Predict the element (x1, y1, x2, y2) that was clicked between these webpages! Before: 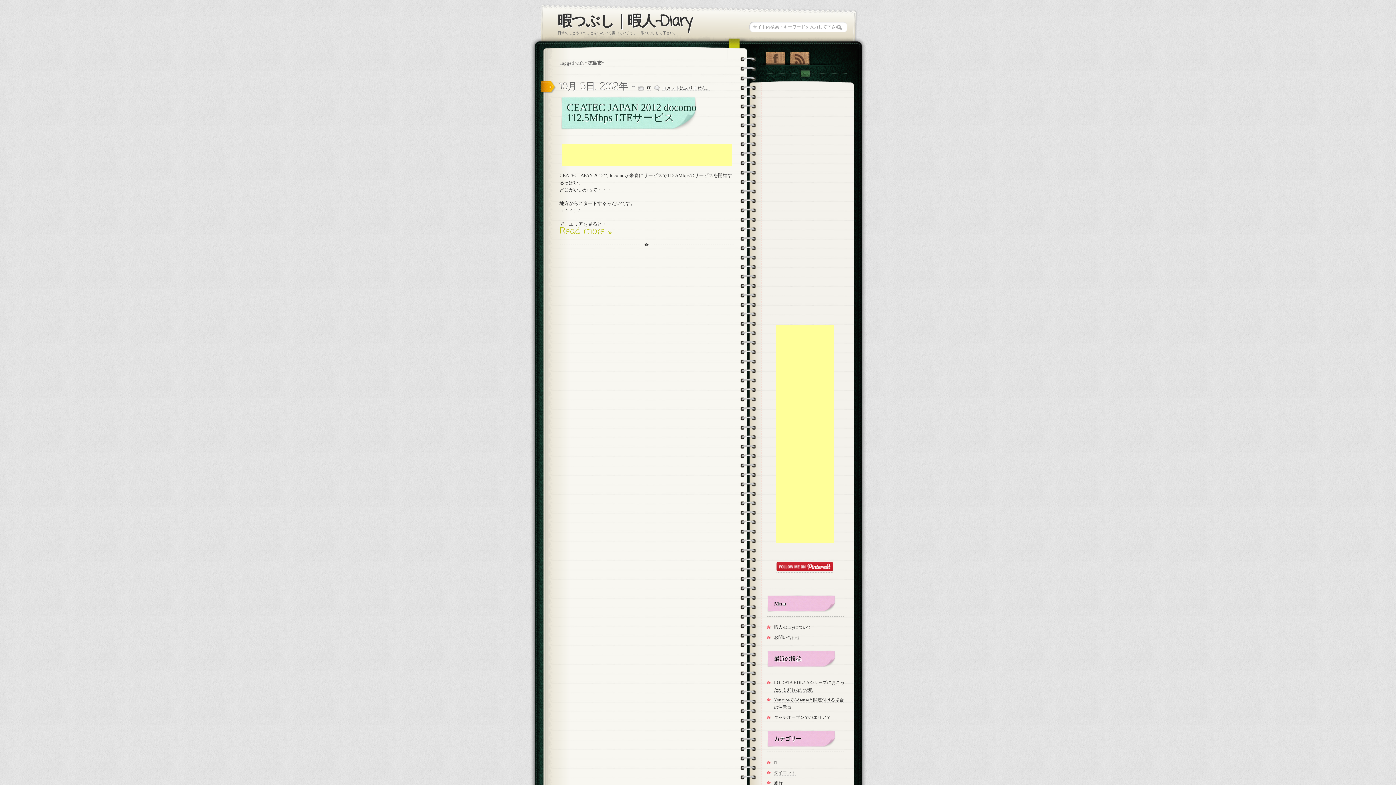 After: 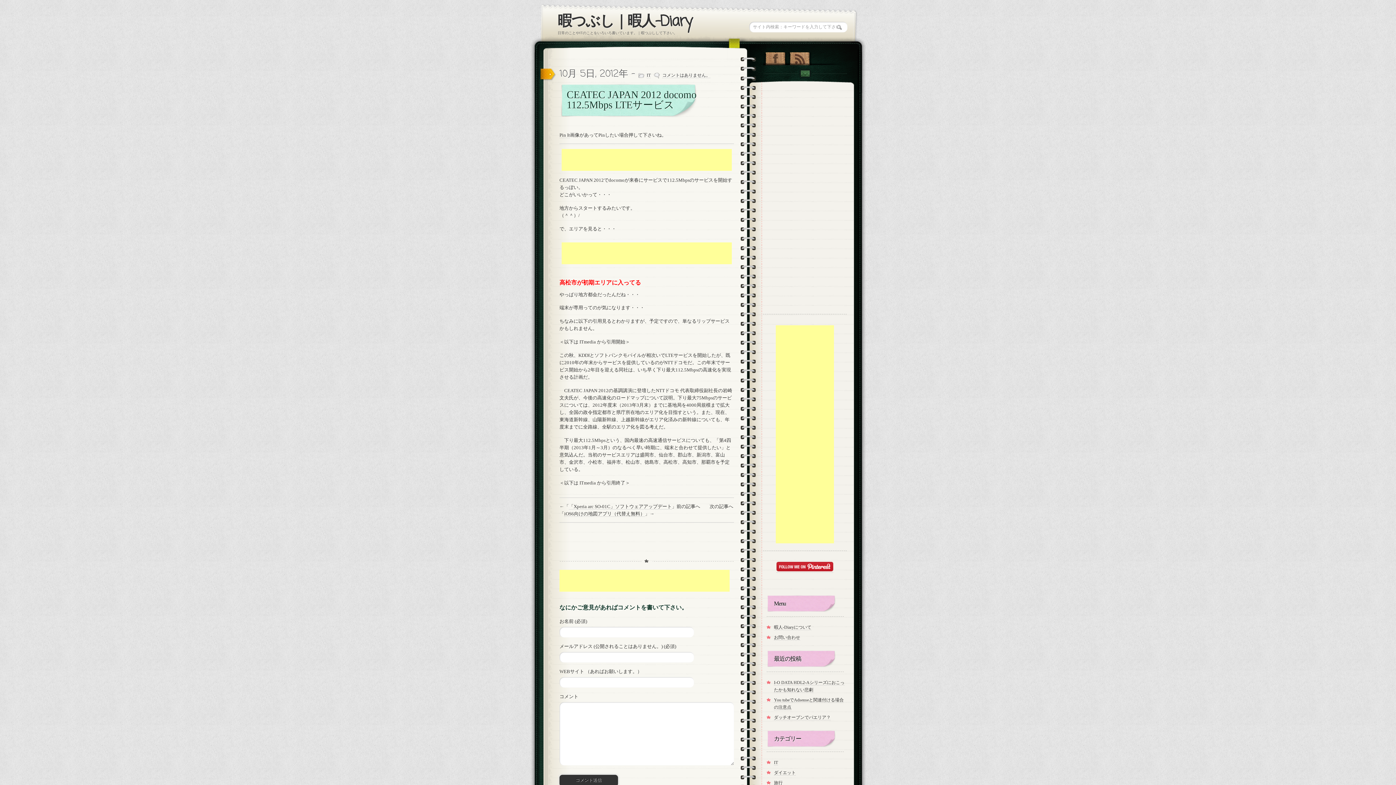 Action: bbox: (566, 101, 696, 123) label: CEATEC JAPAN 2012 docomo 112.5Mbps LTEサービス